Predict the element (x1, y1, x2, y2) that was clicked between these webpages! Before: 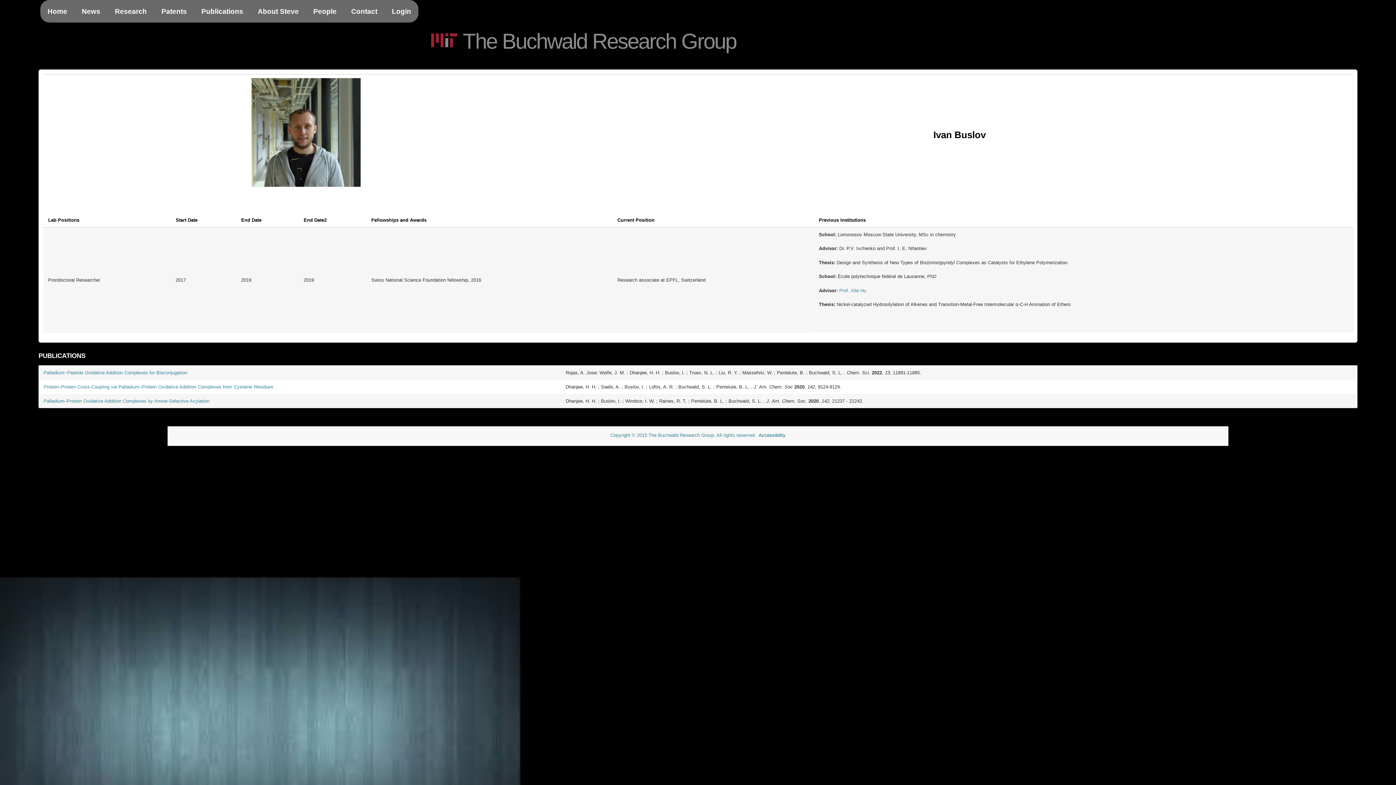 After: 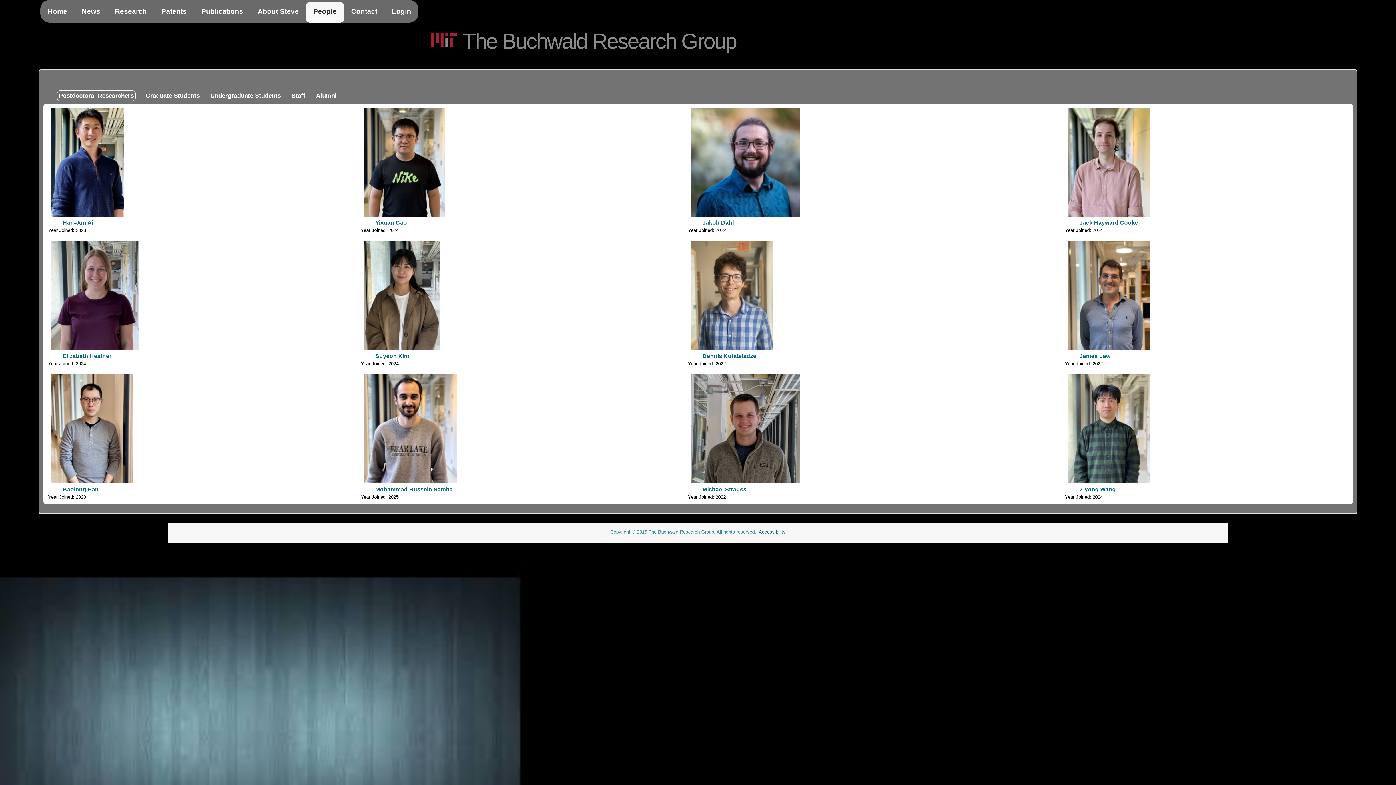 Action: bbox: (306, 2, 344, 22) label: People